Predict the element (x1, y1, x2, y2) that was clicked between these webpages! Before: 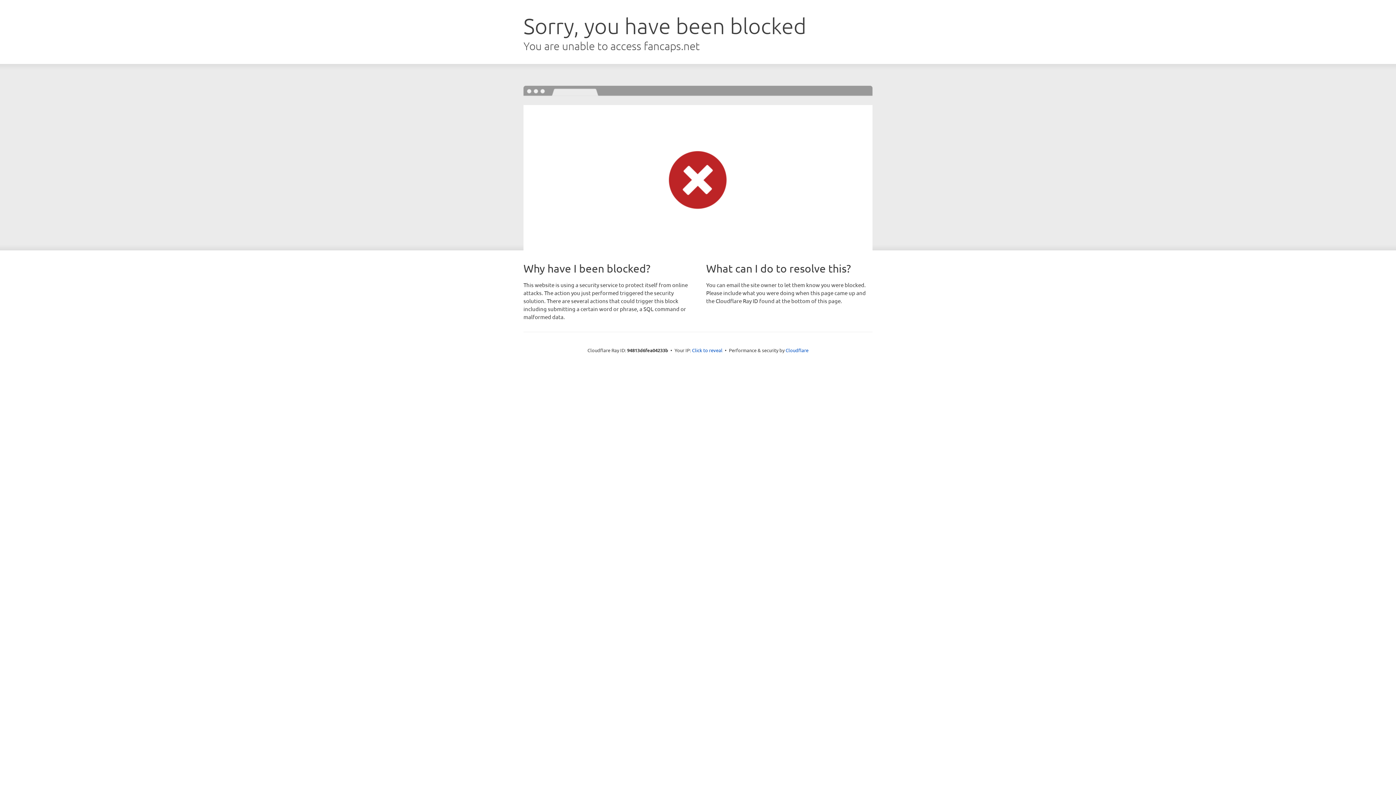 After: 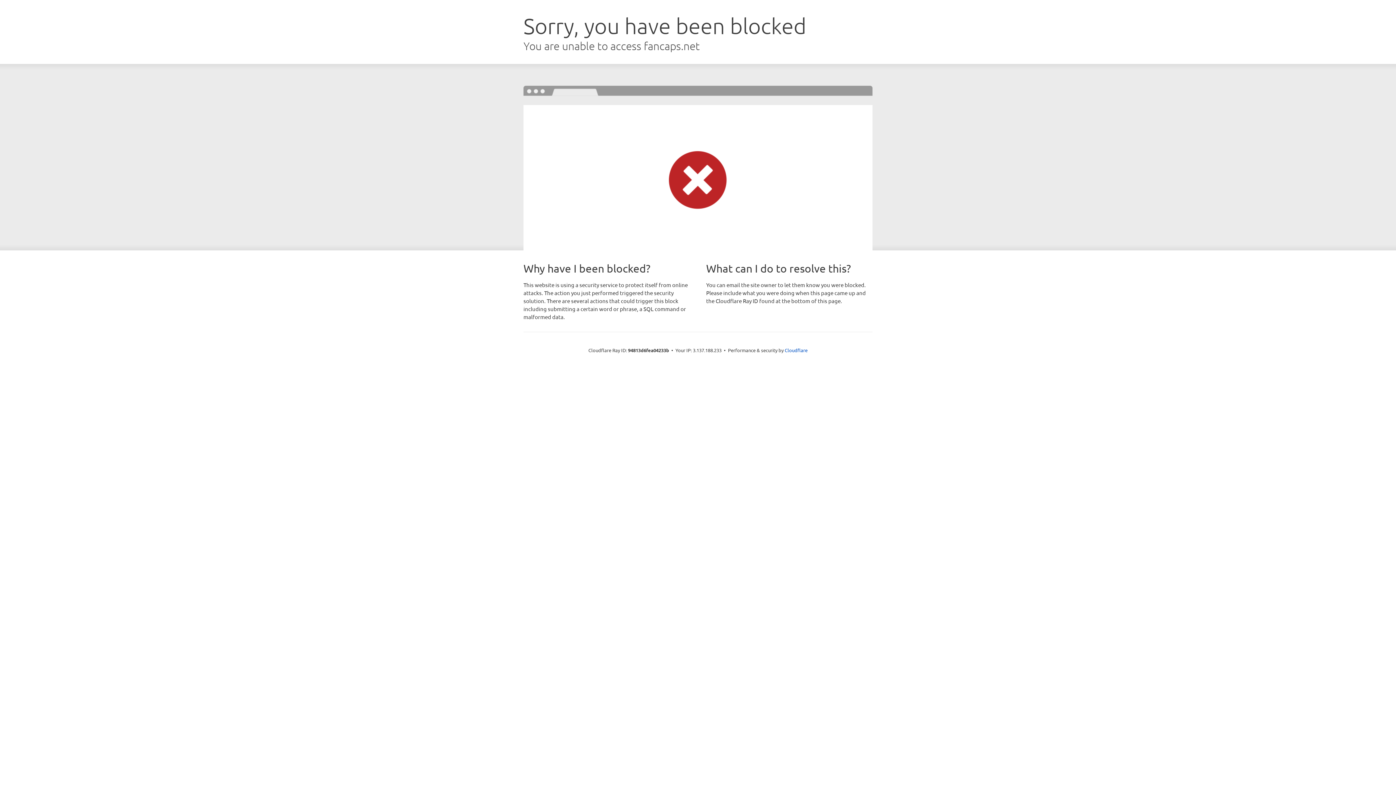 Action: label: Click to reveal bbox: (692, 346, 722, 353)